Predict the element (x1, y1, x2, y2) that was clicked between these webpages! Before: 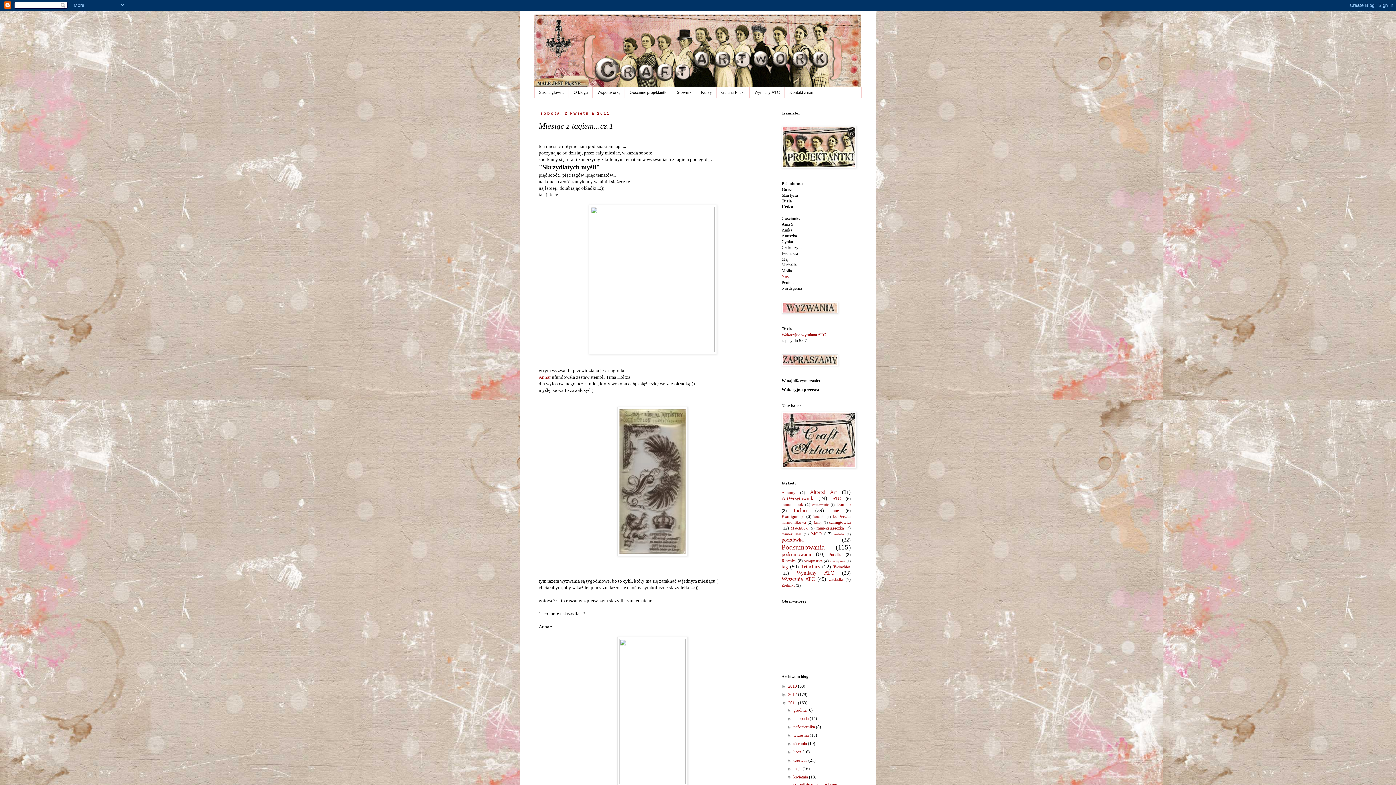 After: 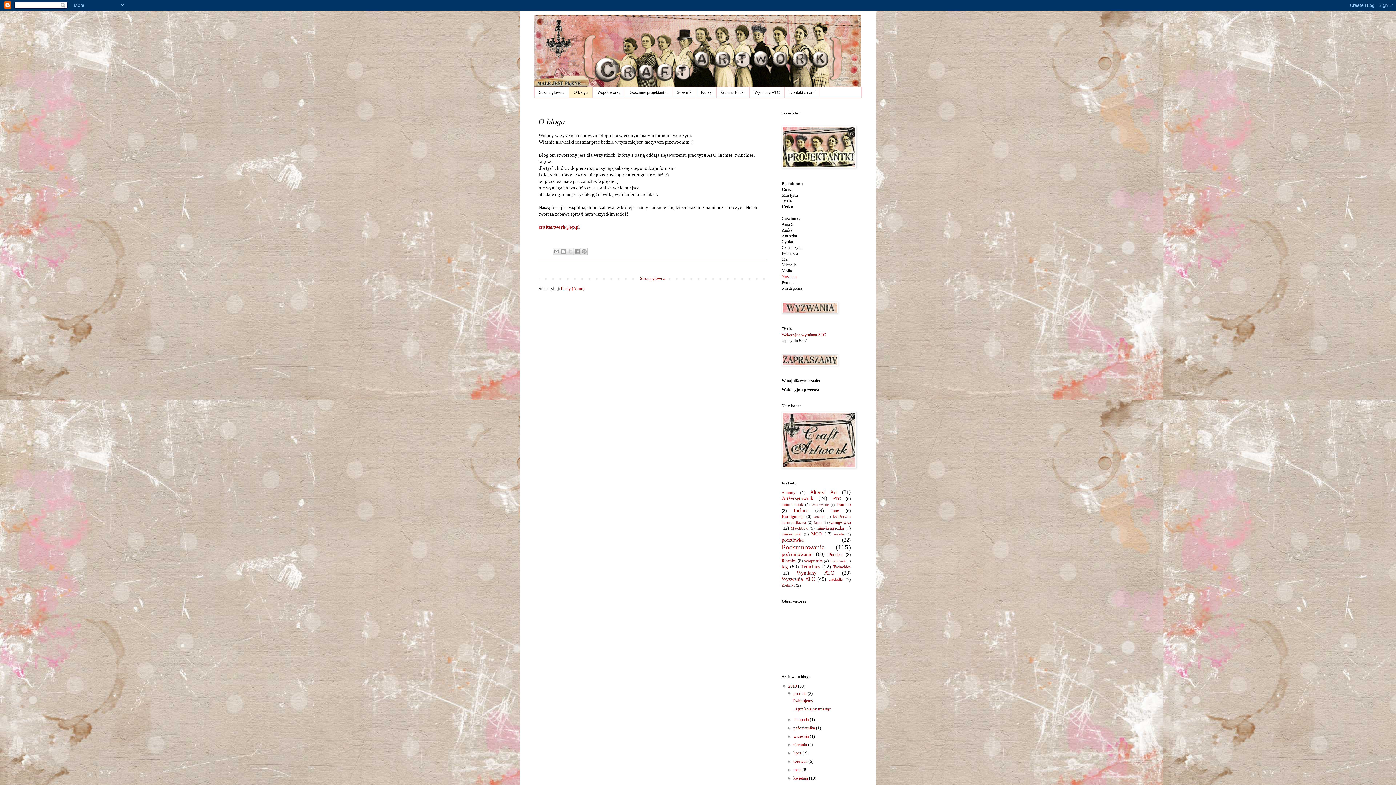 Action: label: O blogu bbox: (569, 87, 592, 97)